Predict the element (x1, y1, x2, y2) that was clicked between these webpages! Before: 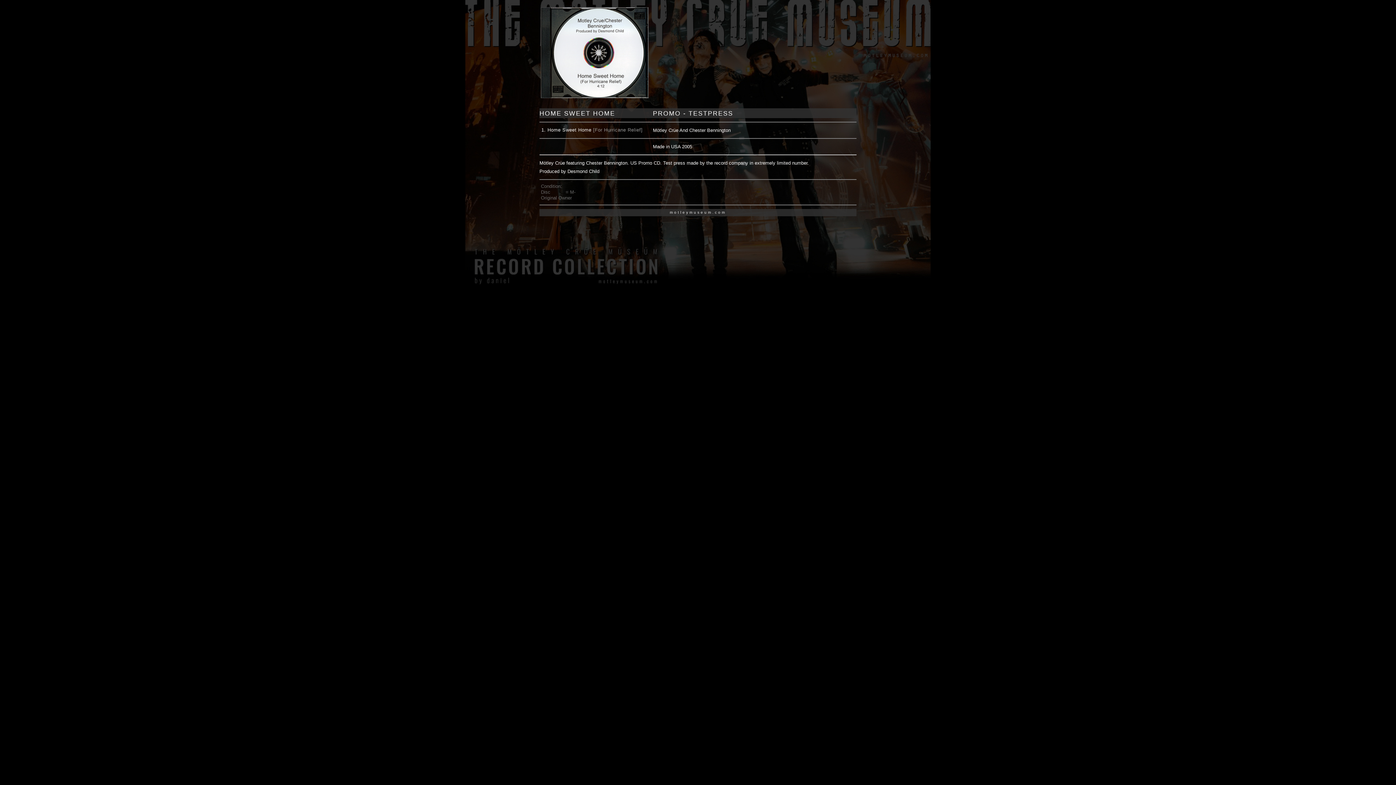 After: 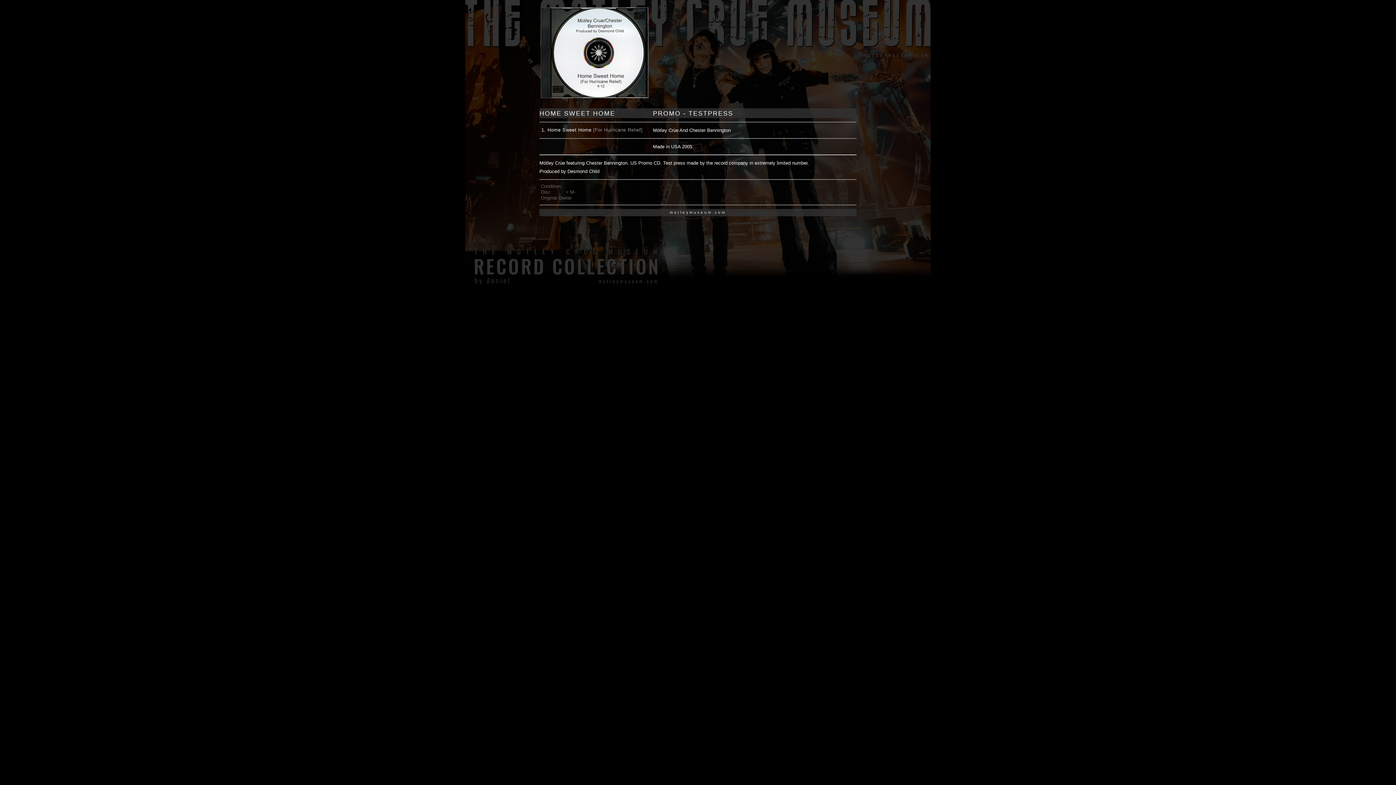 Action: label: motleymuseum.com bbox: (670, 210, 726, 214)